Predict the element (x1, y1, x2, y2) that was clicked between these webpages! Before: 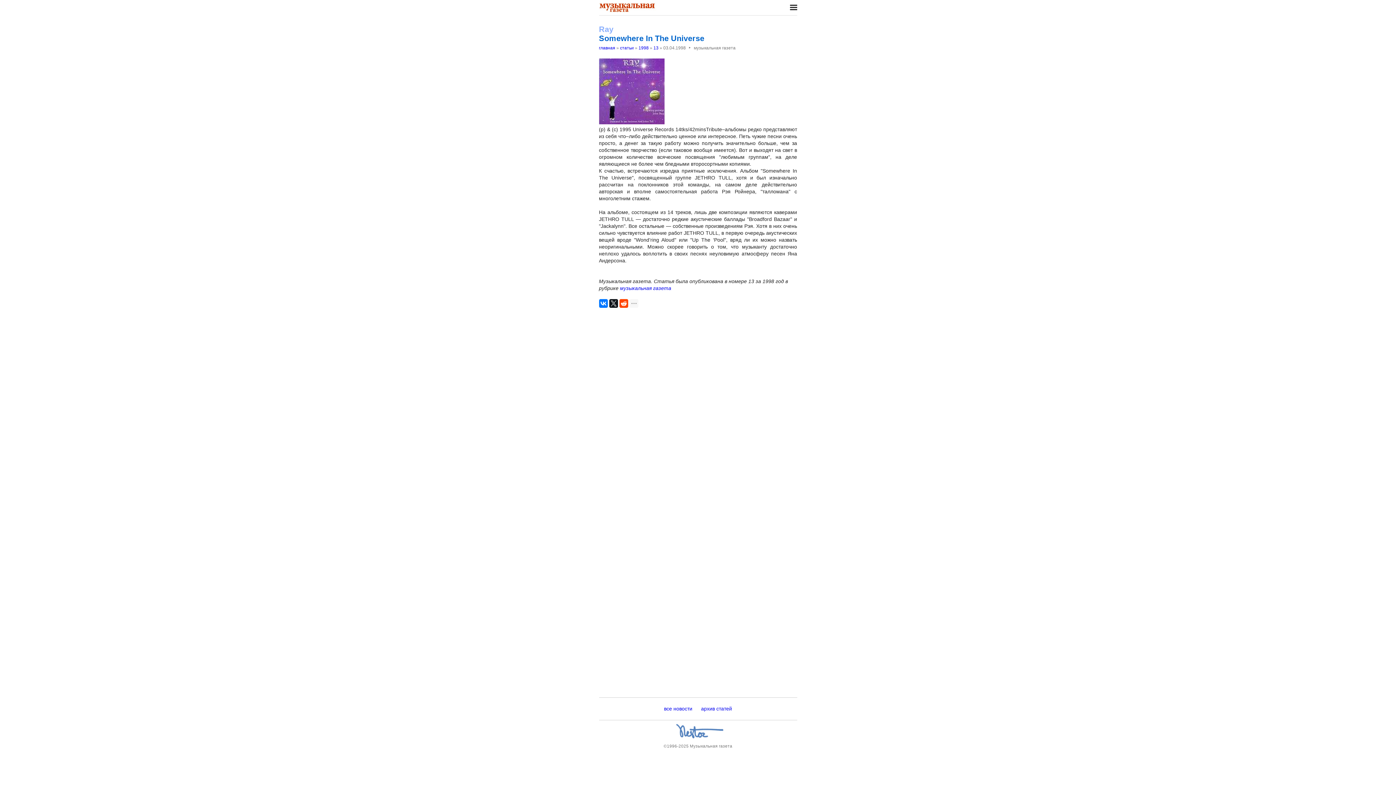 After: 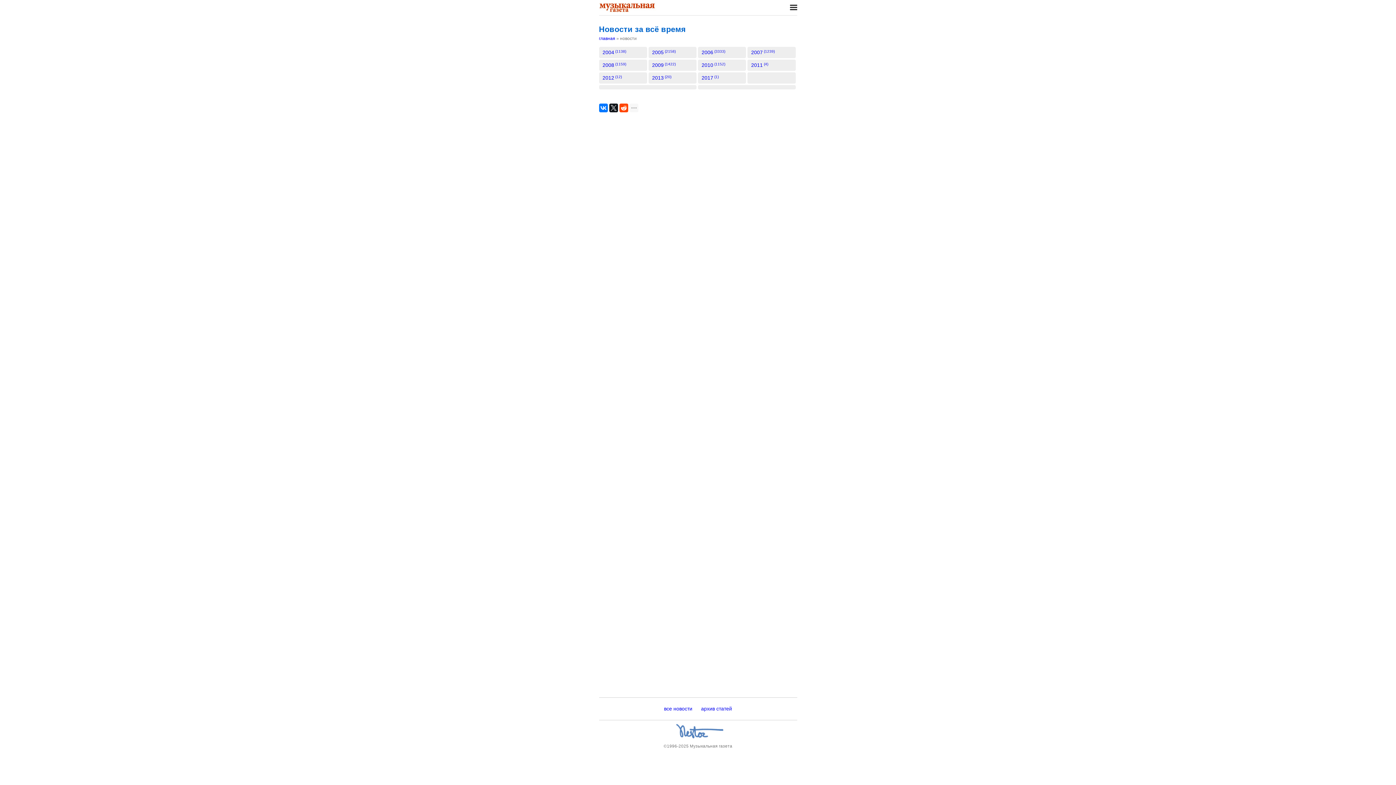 Action: bbox: (662, 705, 694, 713) label: все новости